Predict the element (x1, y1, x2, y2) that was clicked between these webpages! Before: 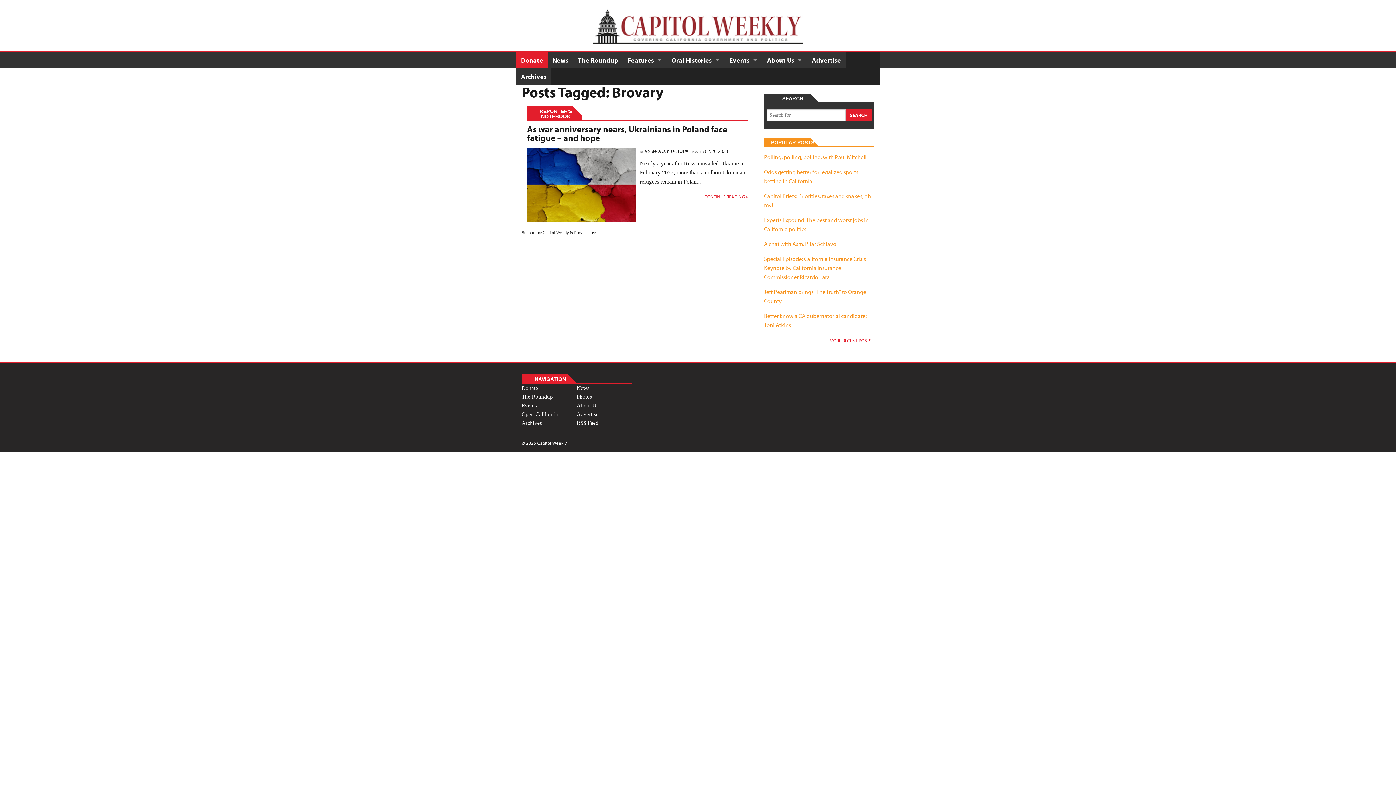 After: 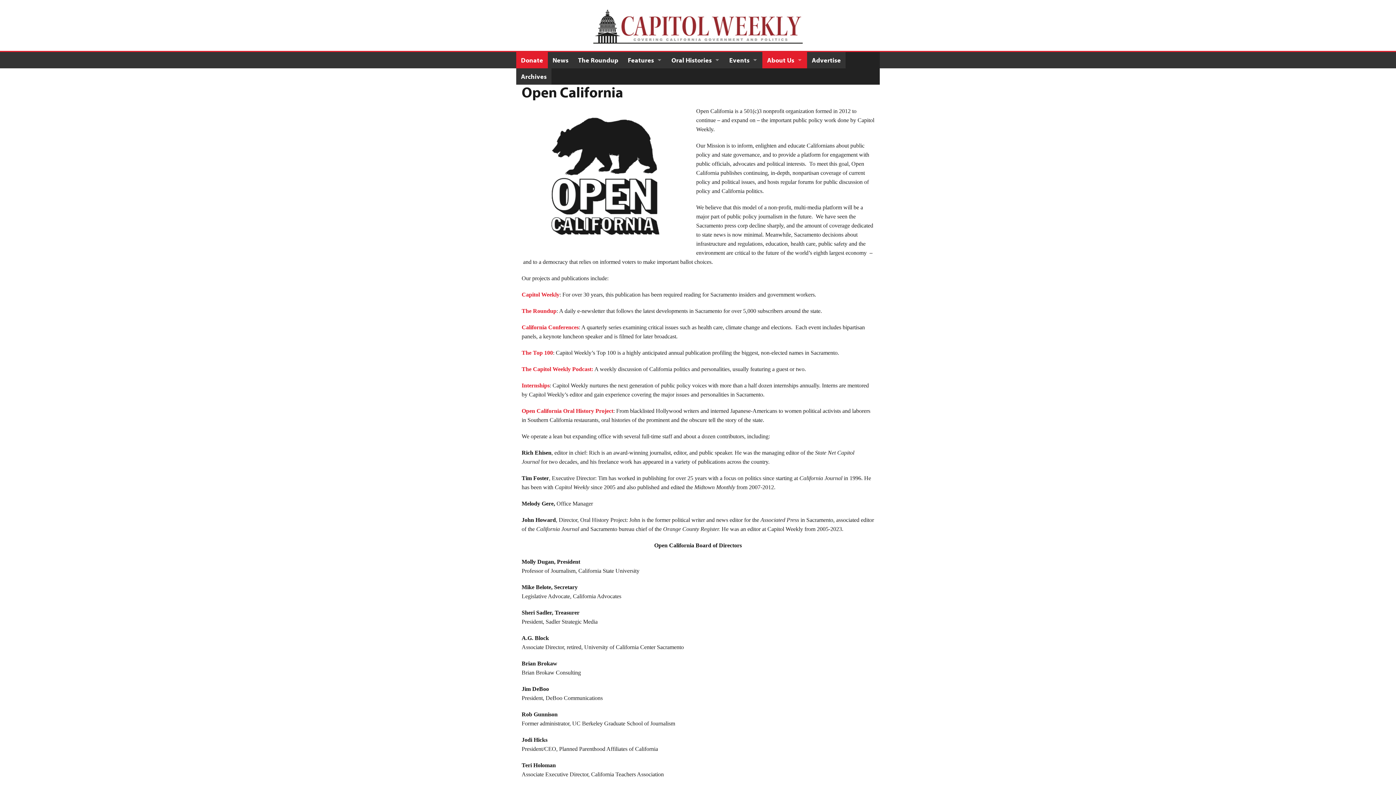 Action: label: Open California bbox: (521, 411, 558, 417)